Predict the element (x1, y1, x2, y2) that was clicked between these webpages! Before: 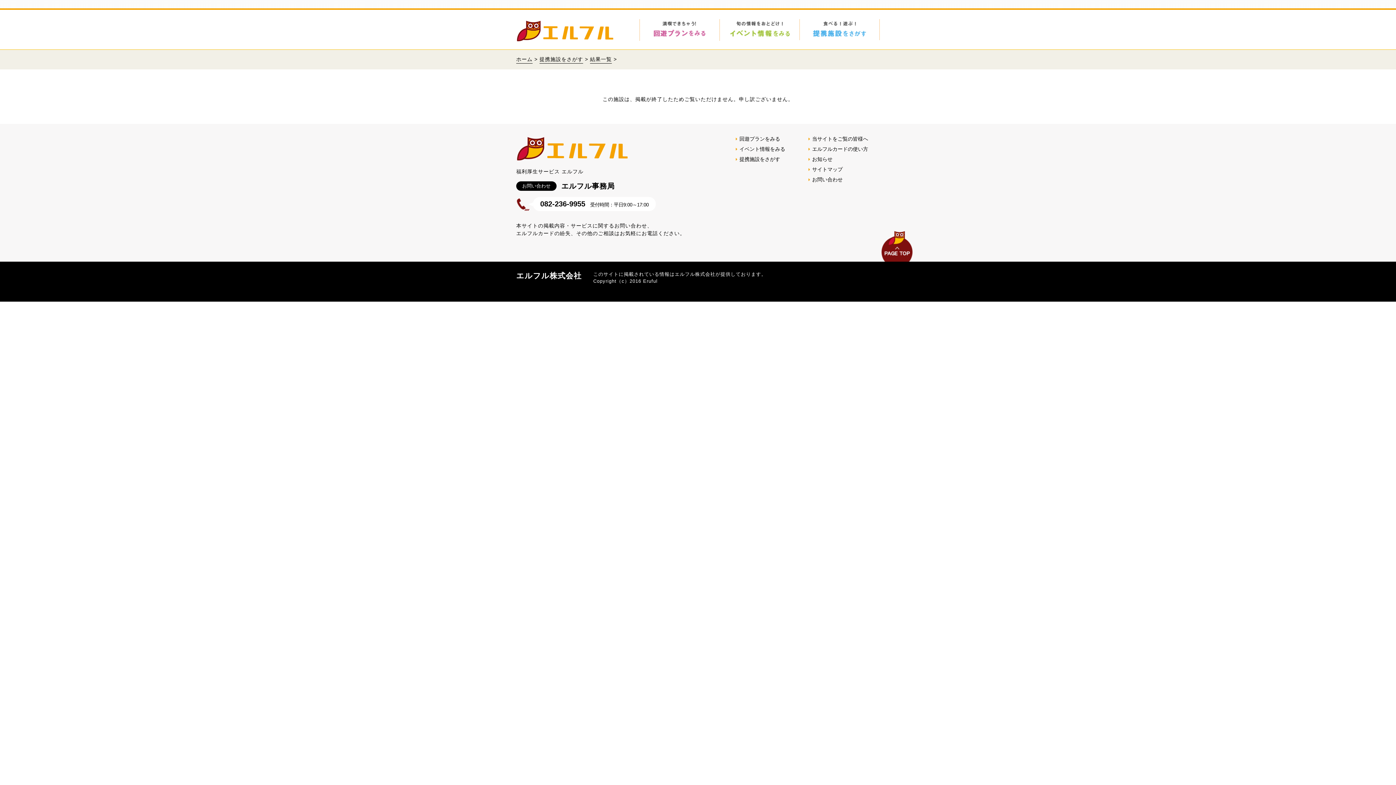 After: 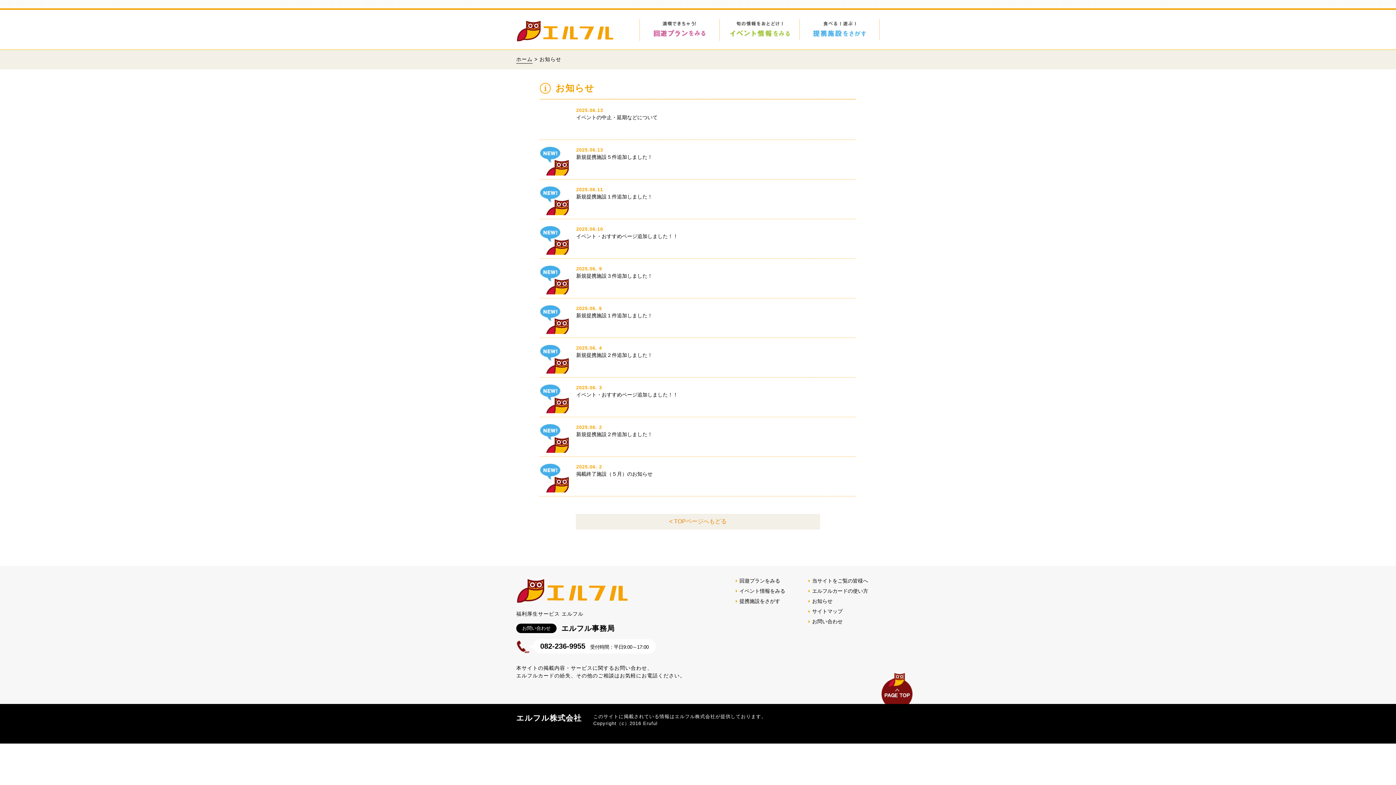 Action: bbox: (807, 154, 832, 164) label: お知らせ